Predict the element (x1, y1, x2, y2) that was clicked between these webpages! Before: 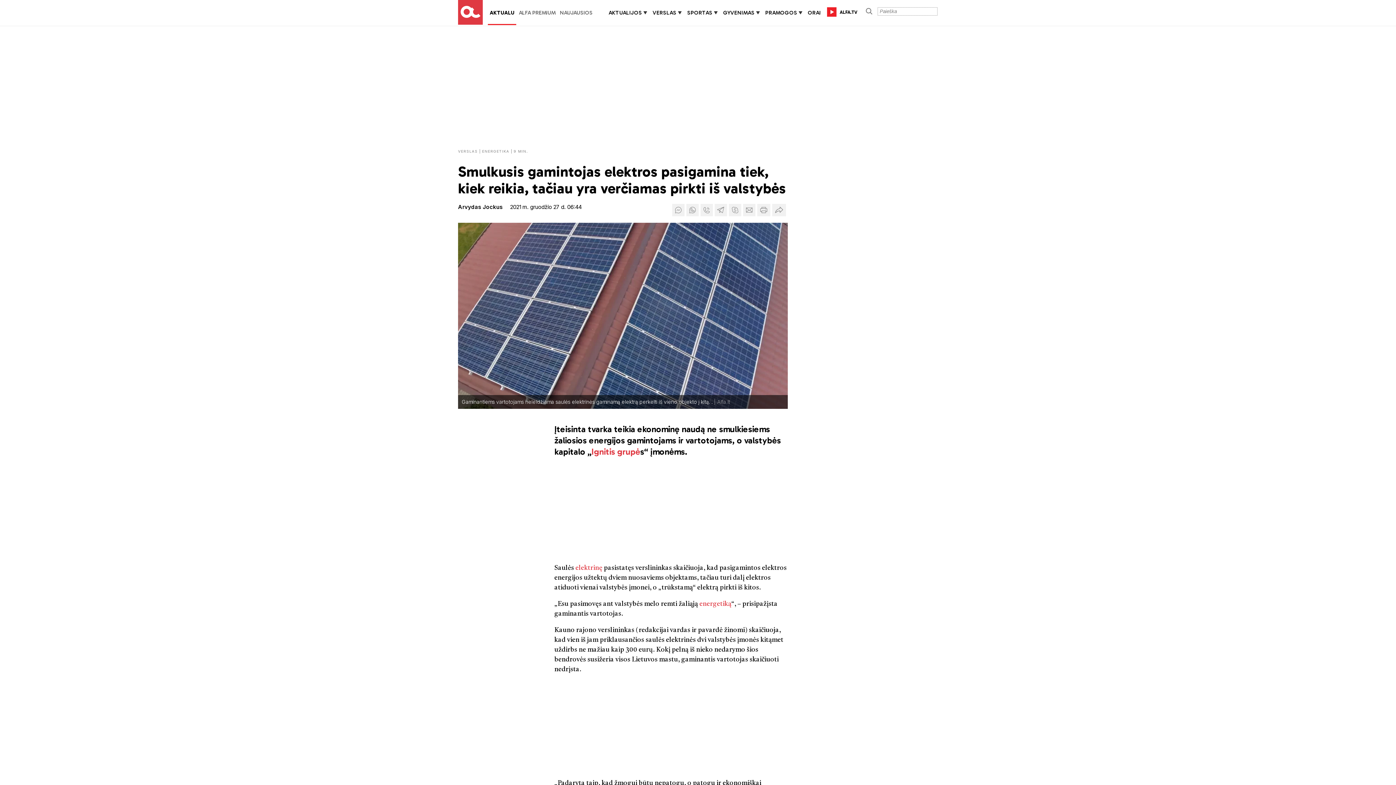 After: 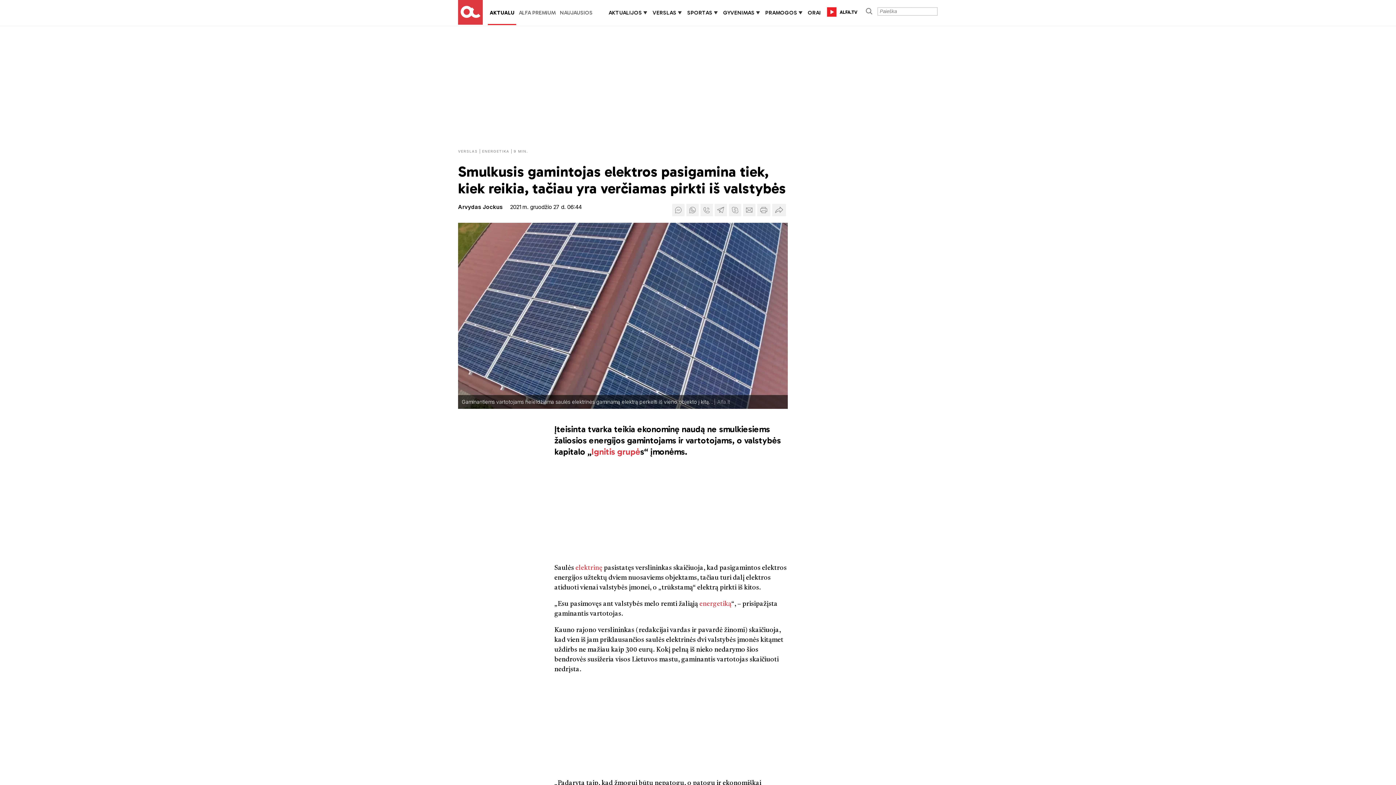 Action: bbox: (674, 205, 682, 212)